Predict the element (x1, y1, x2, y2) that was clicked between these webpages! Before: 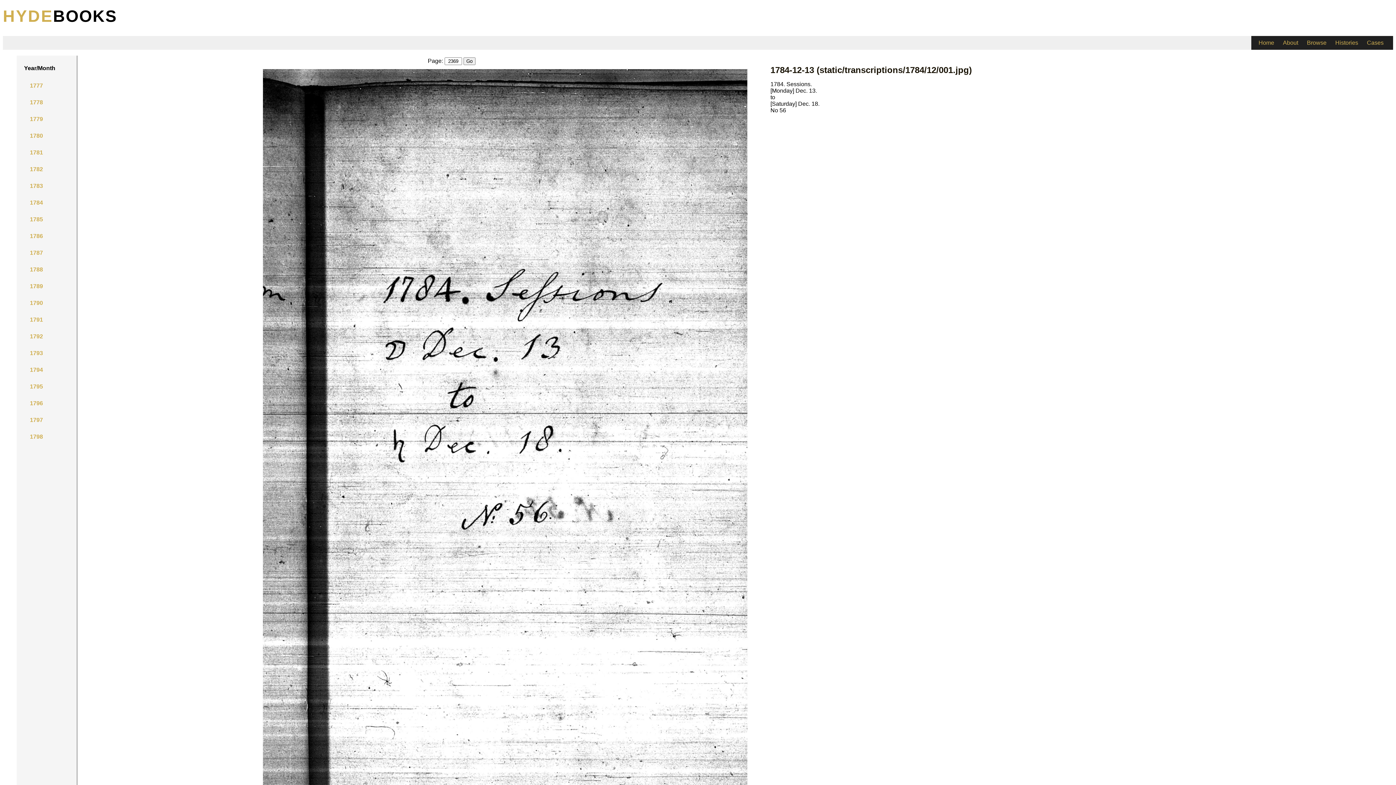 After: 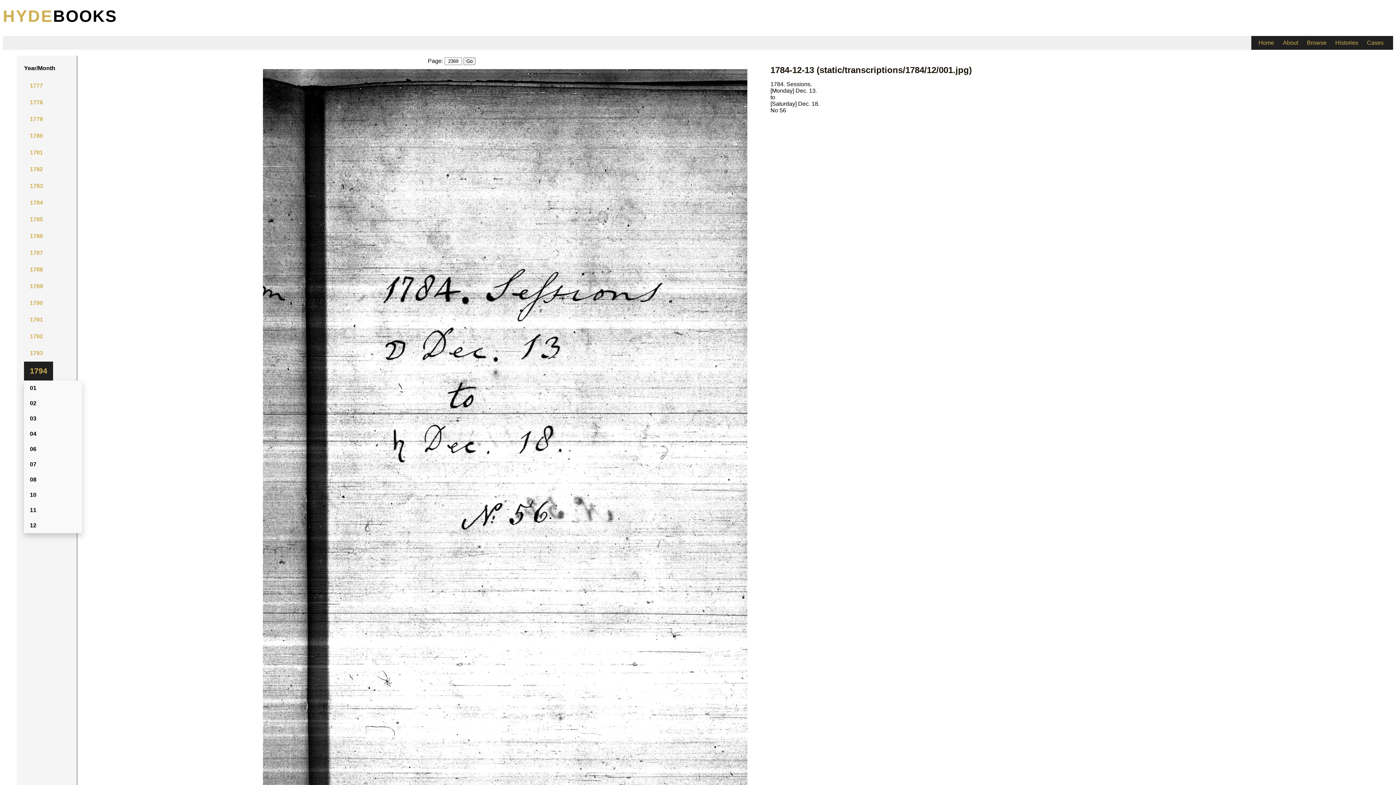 Action: bbox: (24, 361, 48, 378) label: 1794